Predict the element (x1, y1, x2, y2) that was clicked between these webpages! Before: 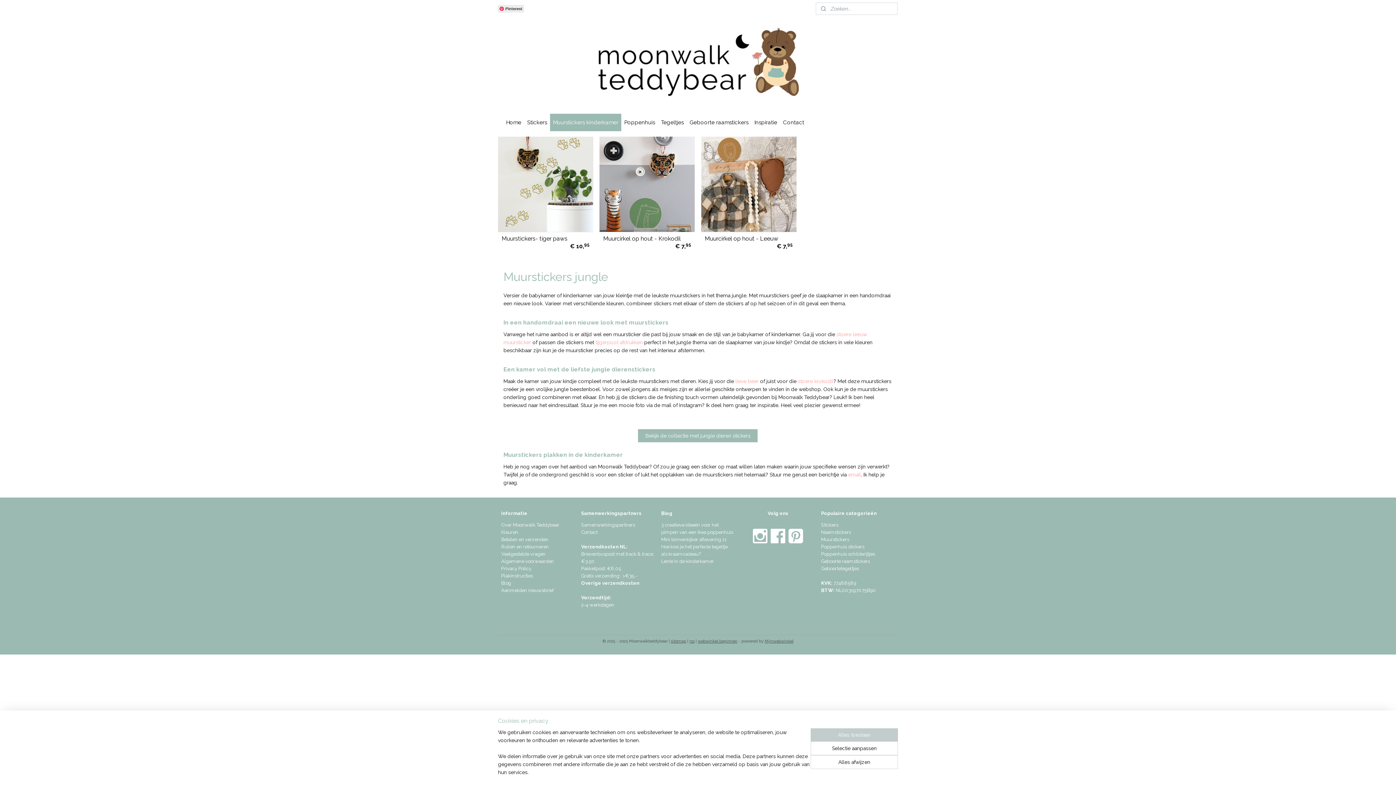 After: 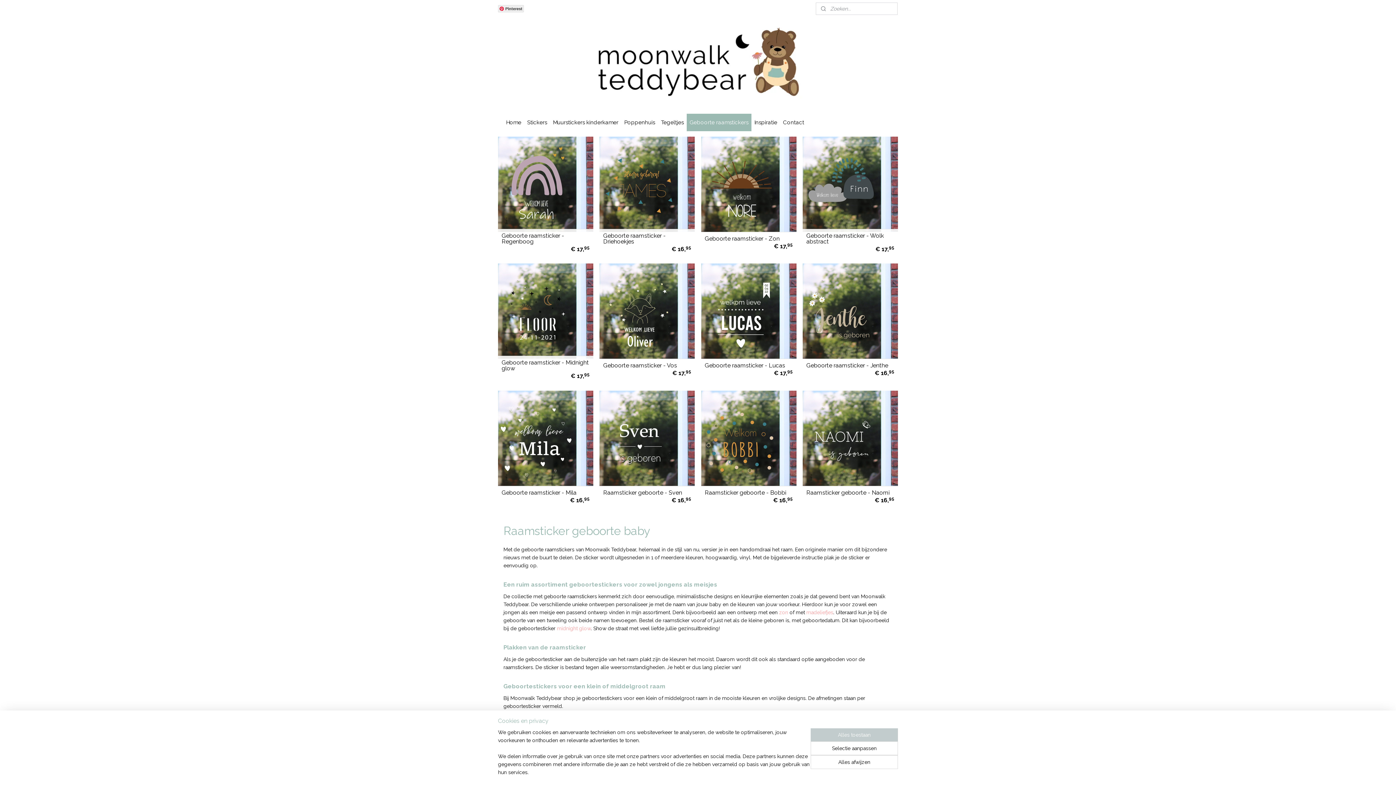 Action: label: Geboorte raamstickers bbox: (686, 113, 751, 131)